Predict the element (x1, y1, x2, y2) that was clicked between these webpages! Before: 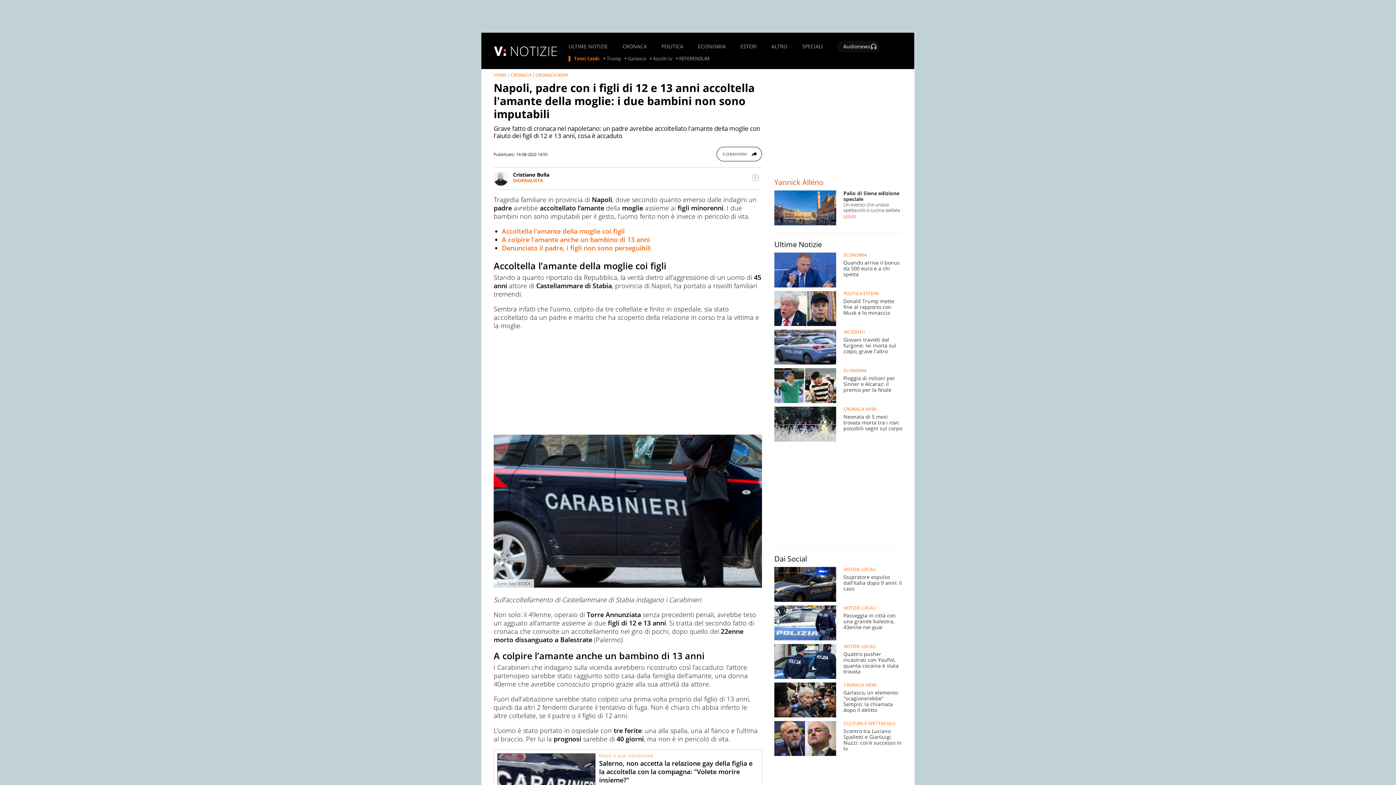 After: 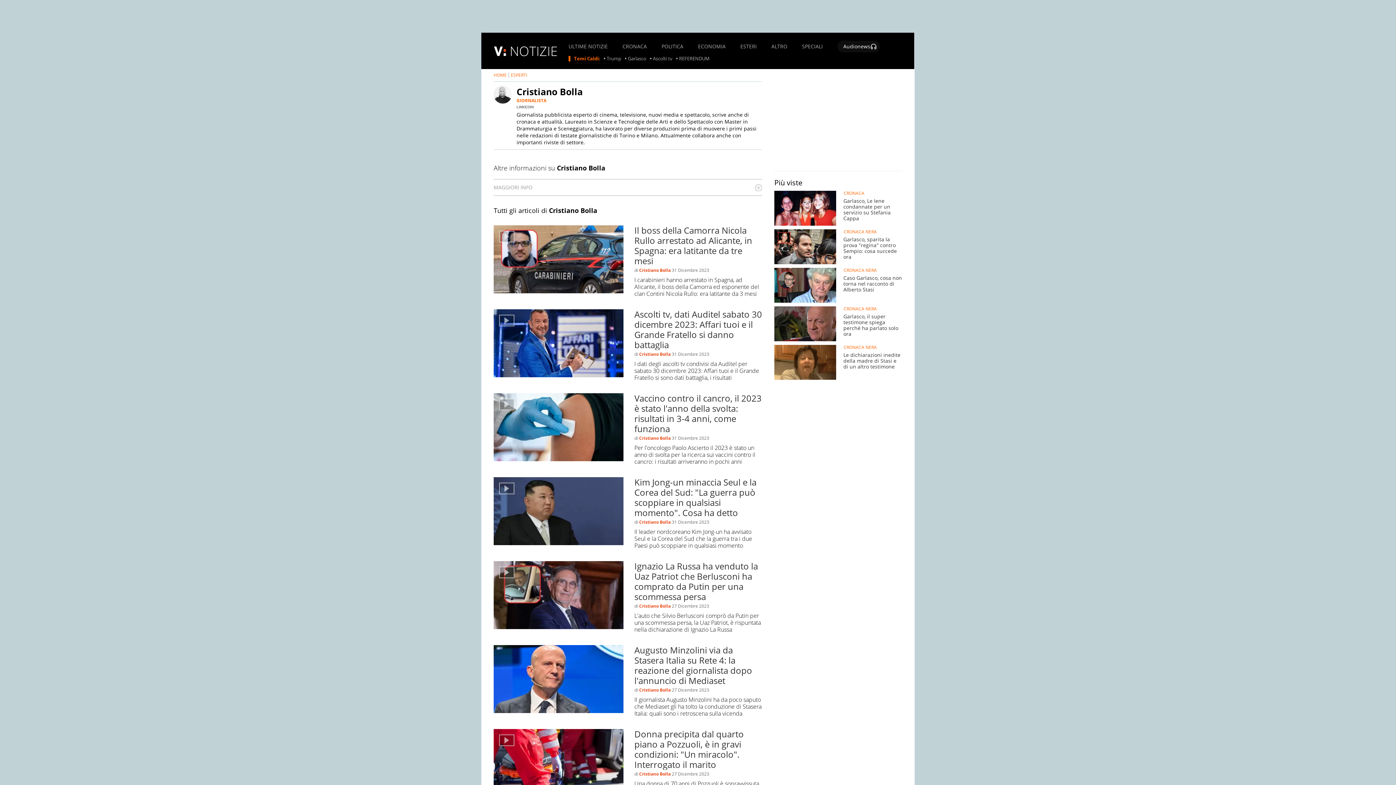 Action: bbox: (513, 171, 762, 178) label: Cristiano Bolla